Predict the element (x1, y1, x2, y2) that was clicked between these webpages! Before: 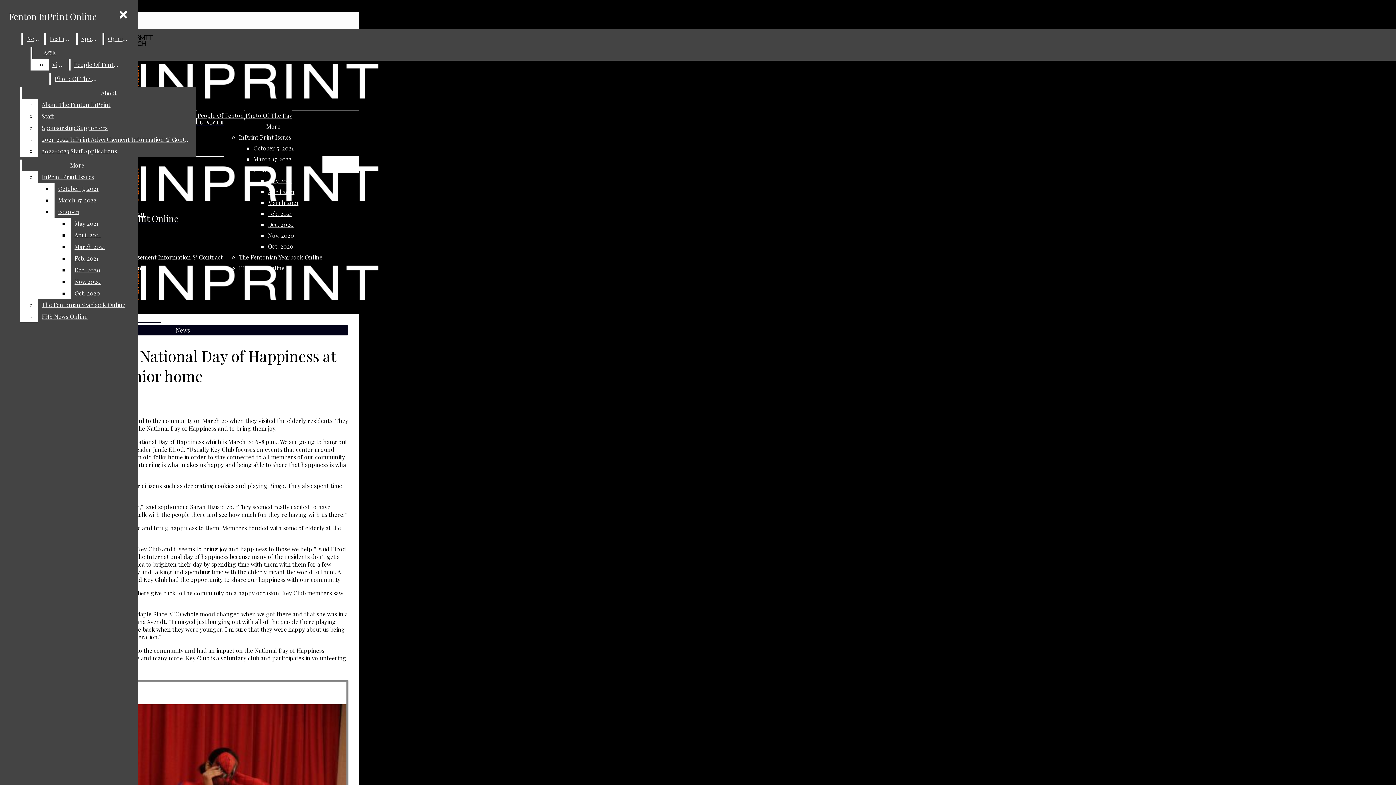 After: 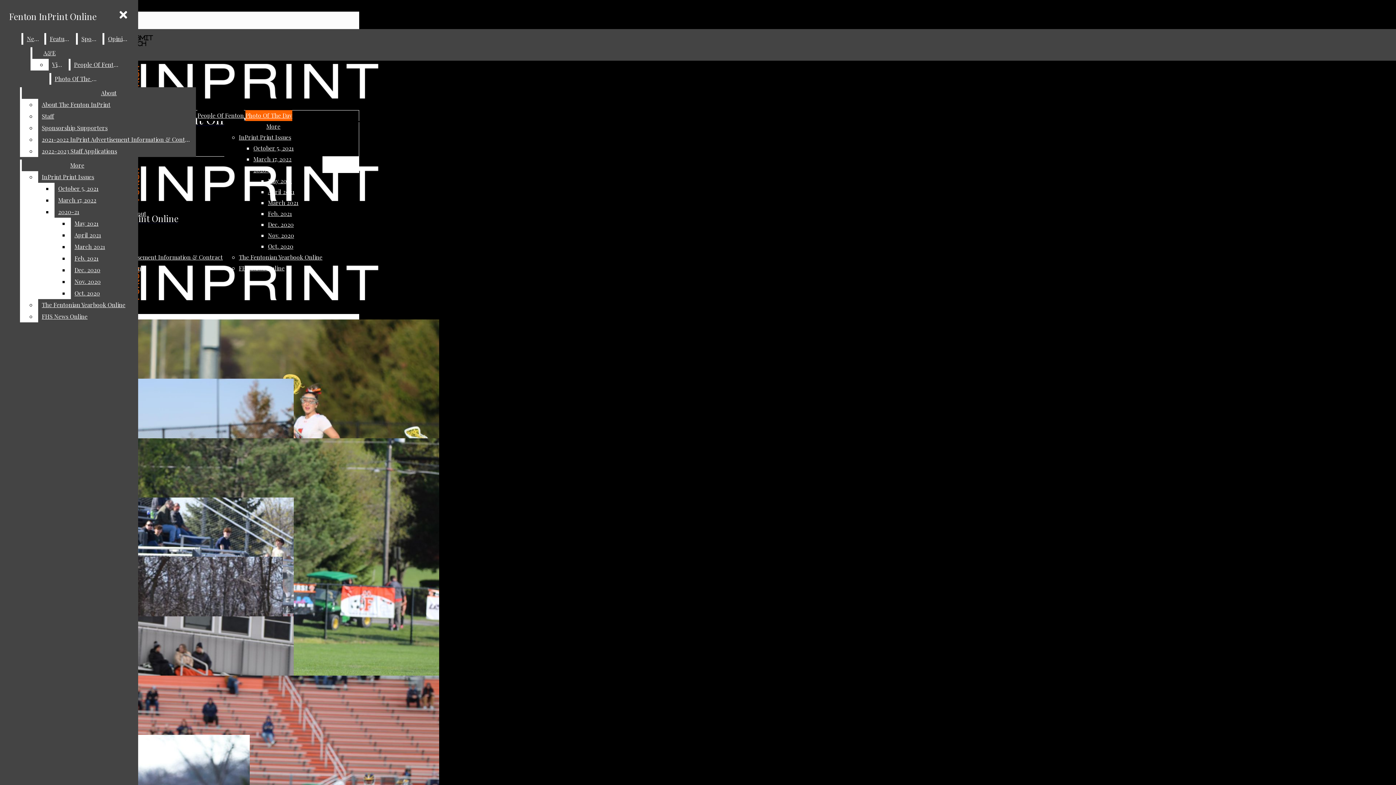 Action: bbox: (51, 73, 103, 84) label: Photo Of The Day